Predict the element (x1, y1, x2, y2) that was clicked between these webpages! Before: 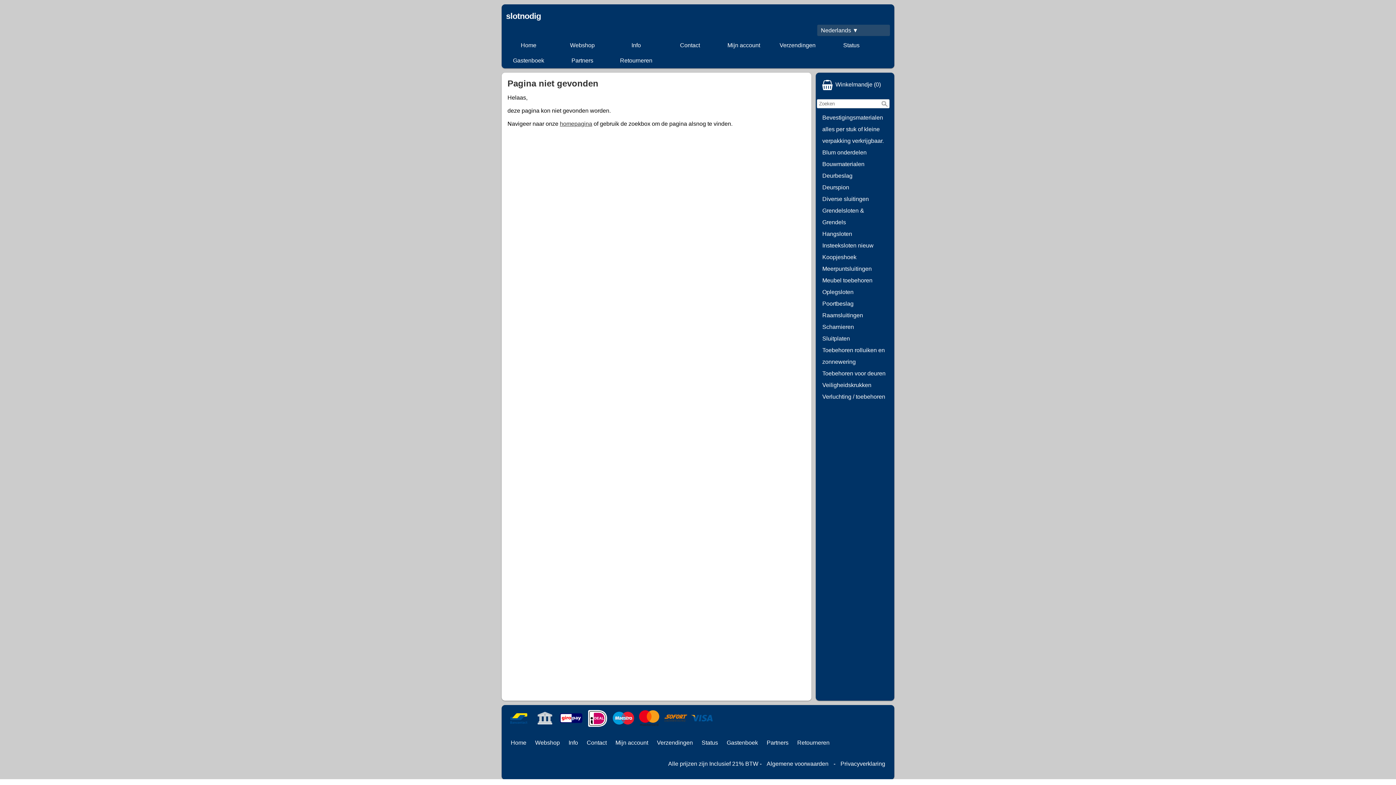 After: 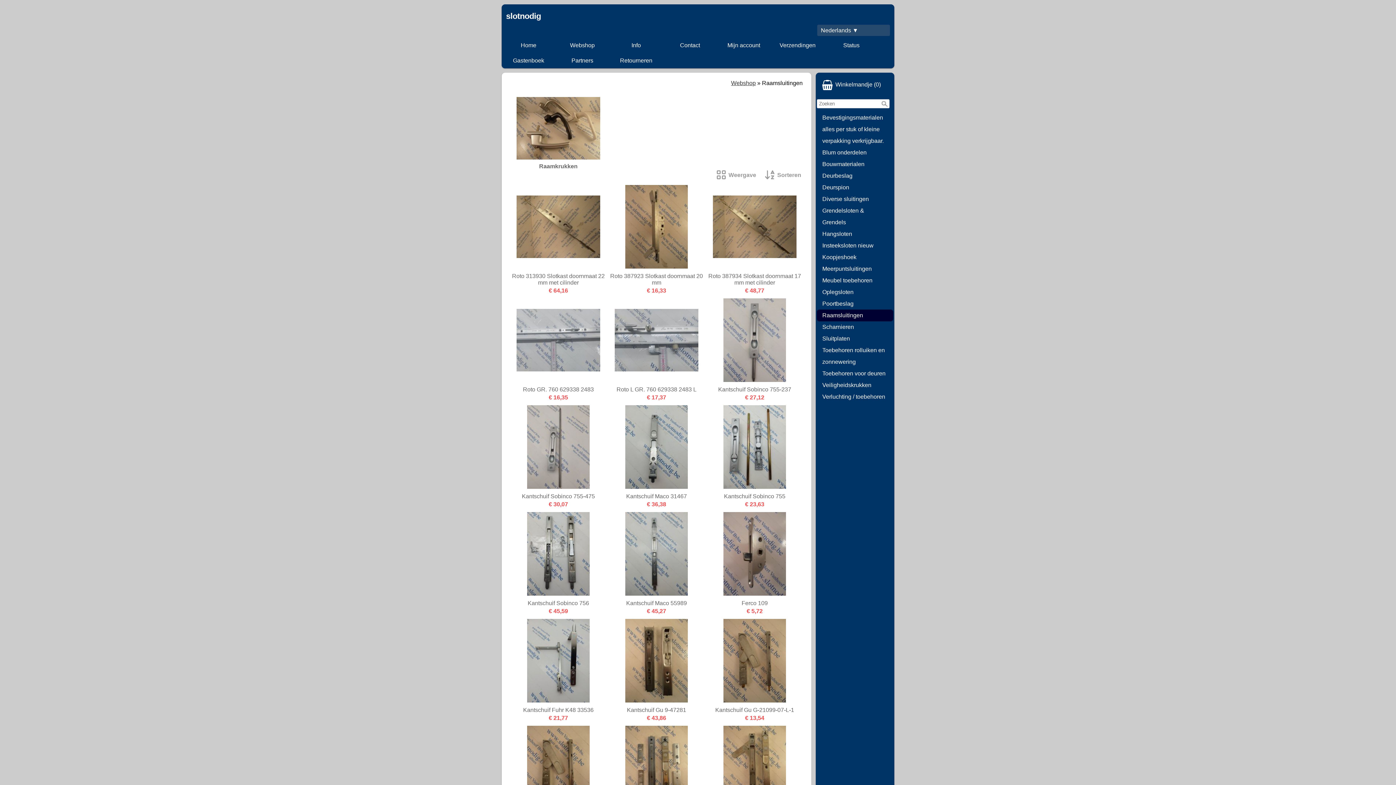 Action: bbox: (817, 309, 893, 321) label: Raamsluitingen